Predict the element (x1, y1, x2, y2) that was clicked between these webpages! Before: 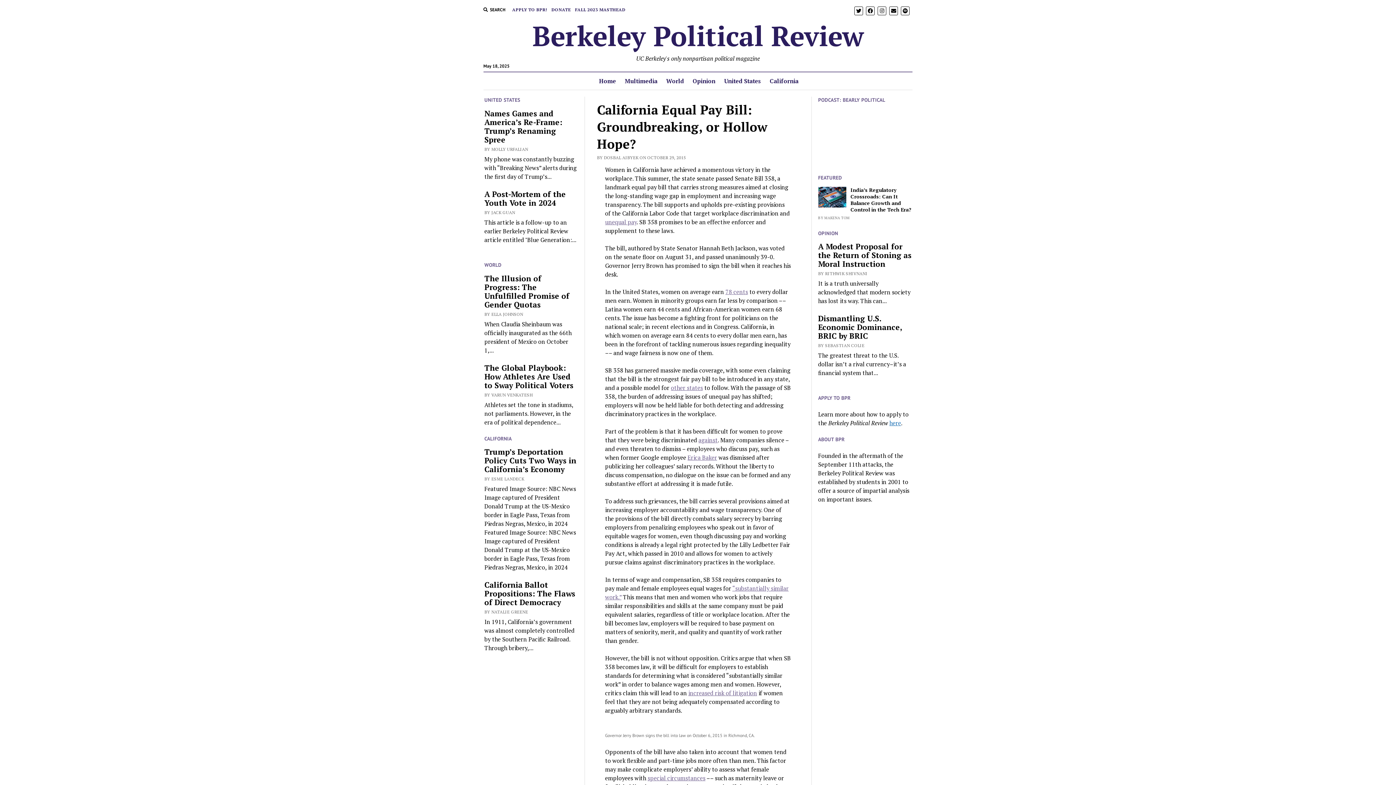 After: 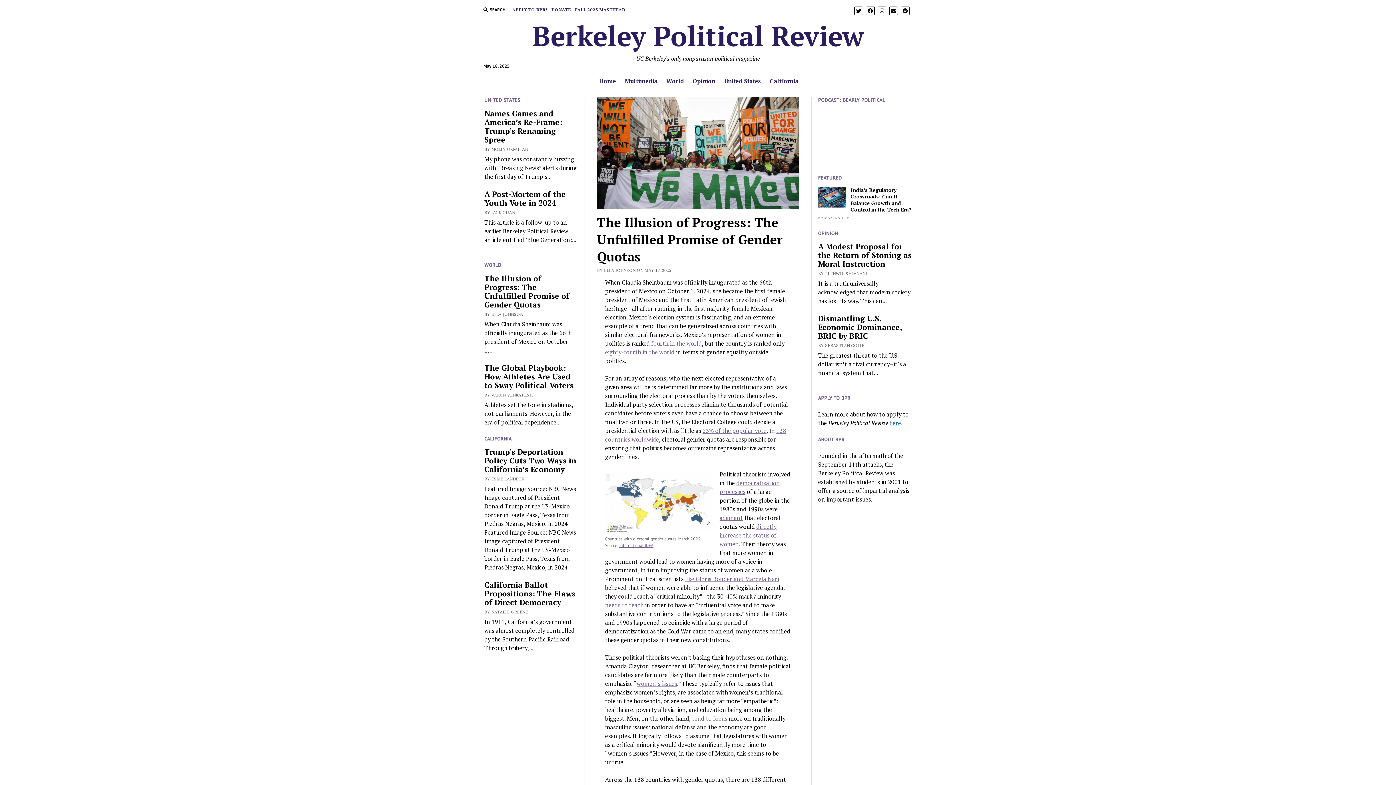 Action: label: The Illusion of Progress: The Unfulfilled Promise of Gender Quotas bbox: (484, 274, 578, 308)